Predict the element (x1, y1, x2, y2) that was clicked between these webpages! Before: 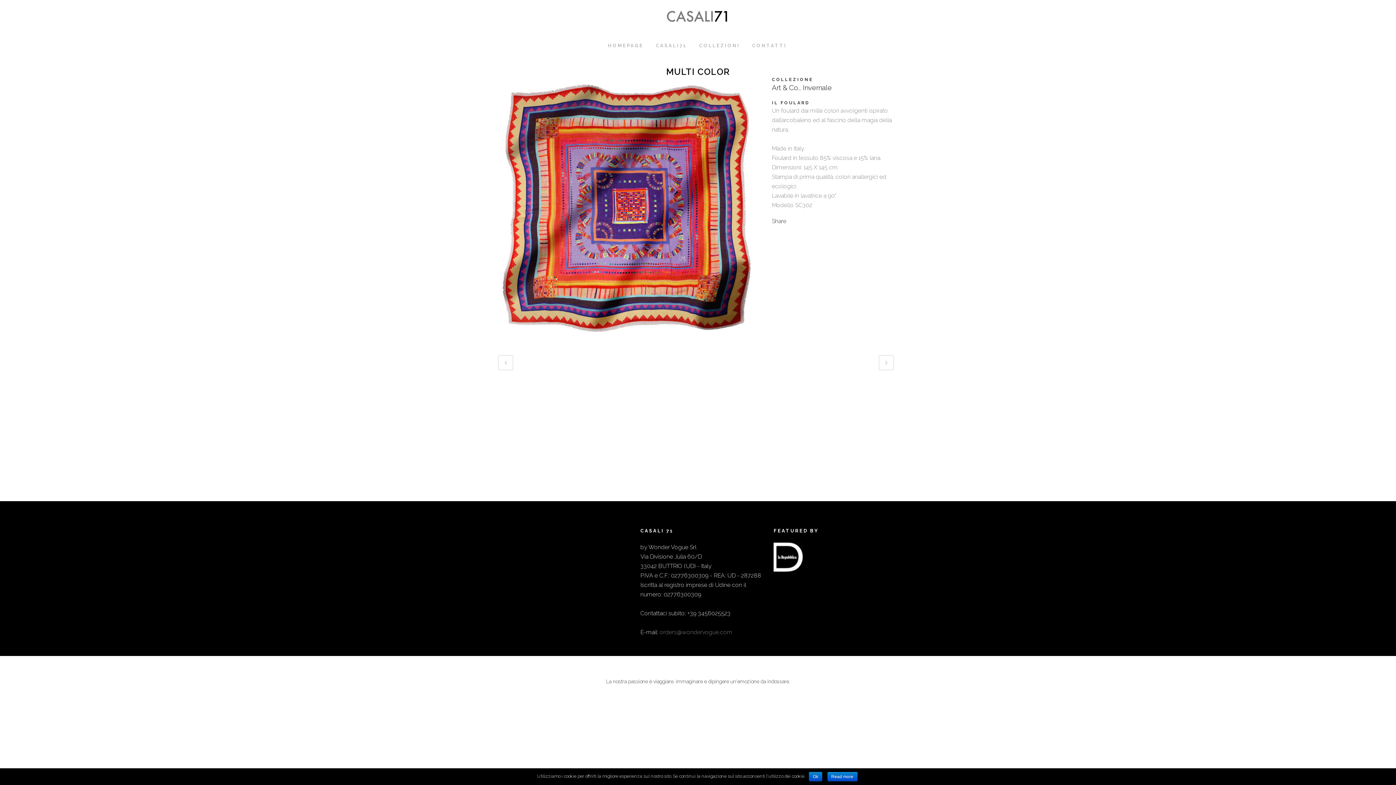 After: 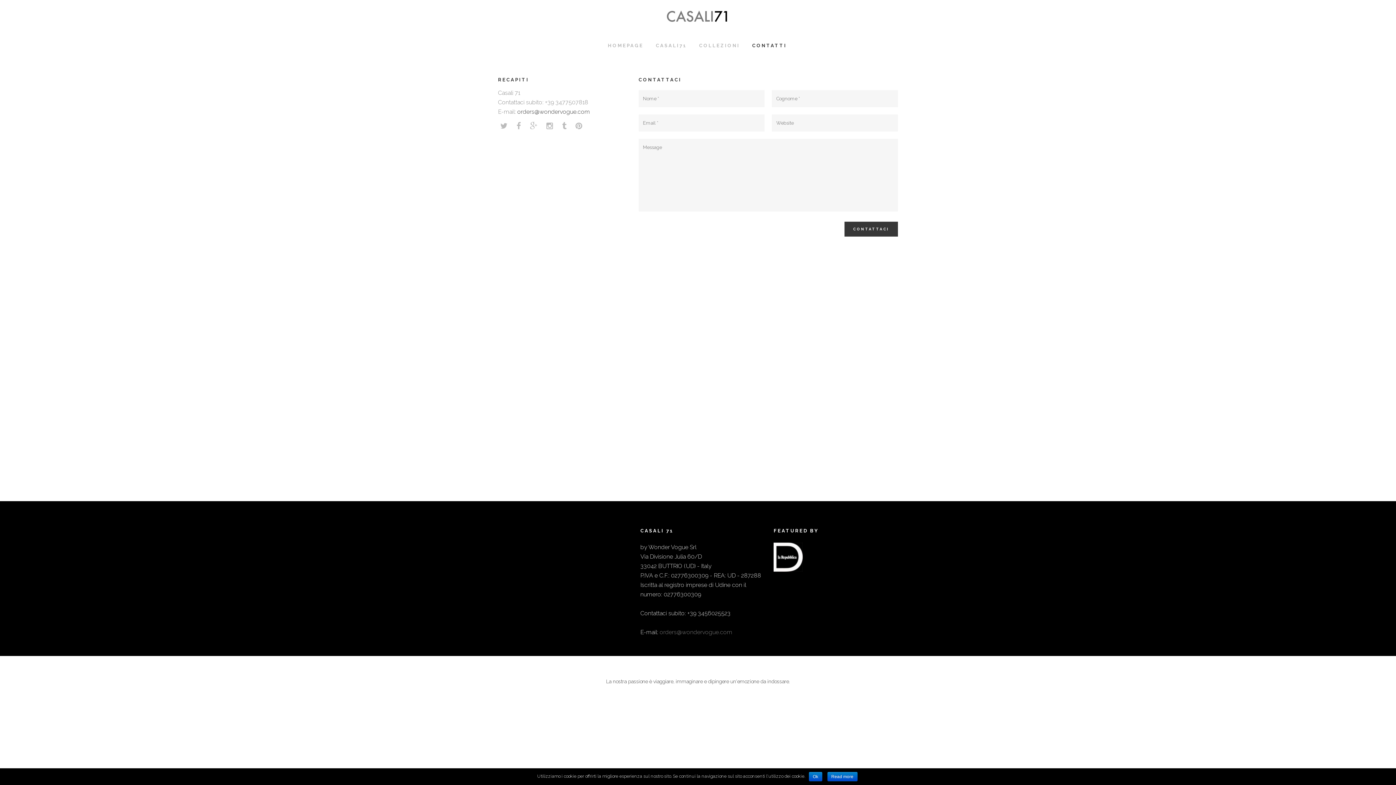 Action: bbox: (746, 27, 793, 64) label: CONTATTI